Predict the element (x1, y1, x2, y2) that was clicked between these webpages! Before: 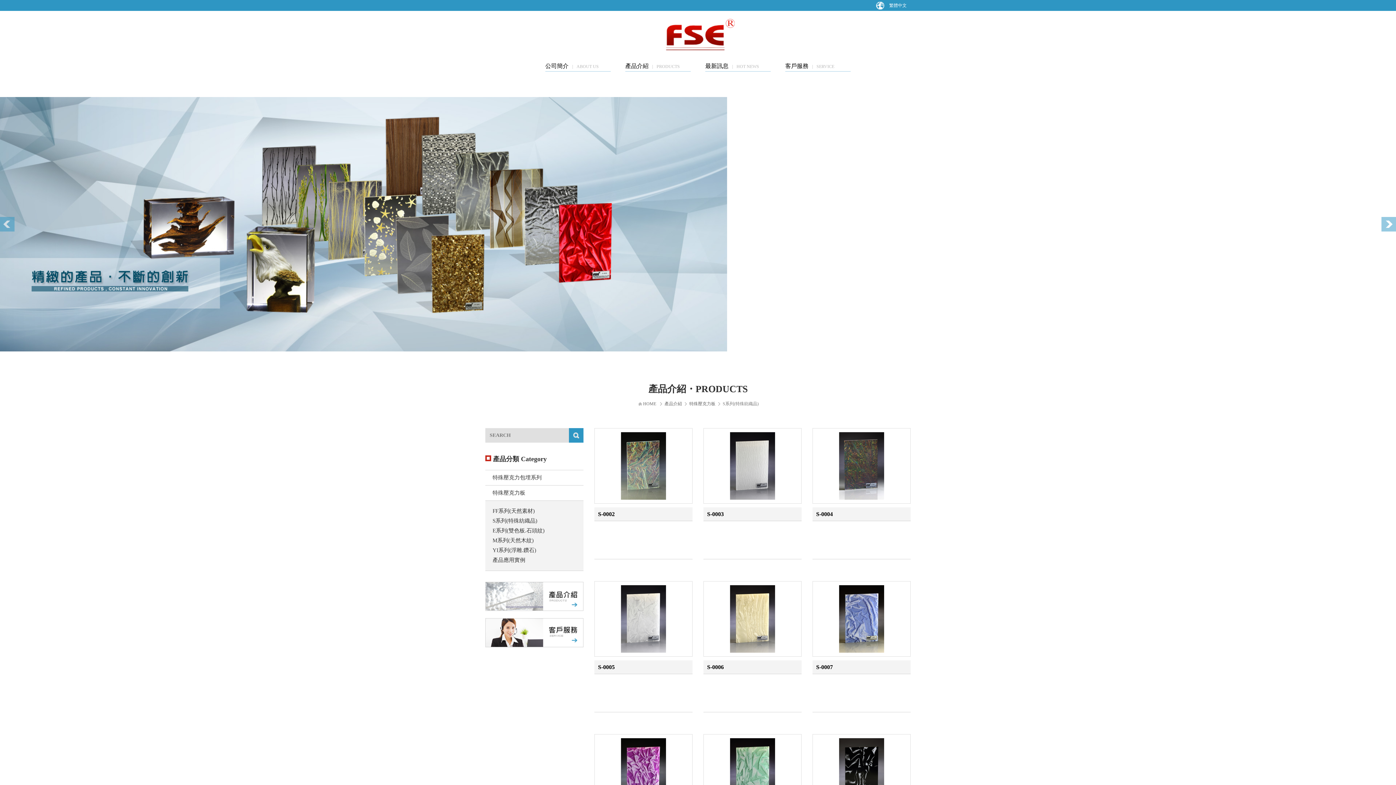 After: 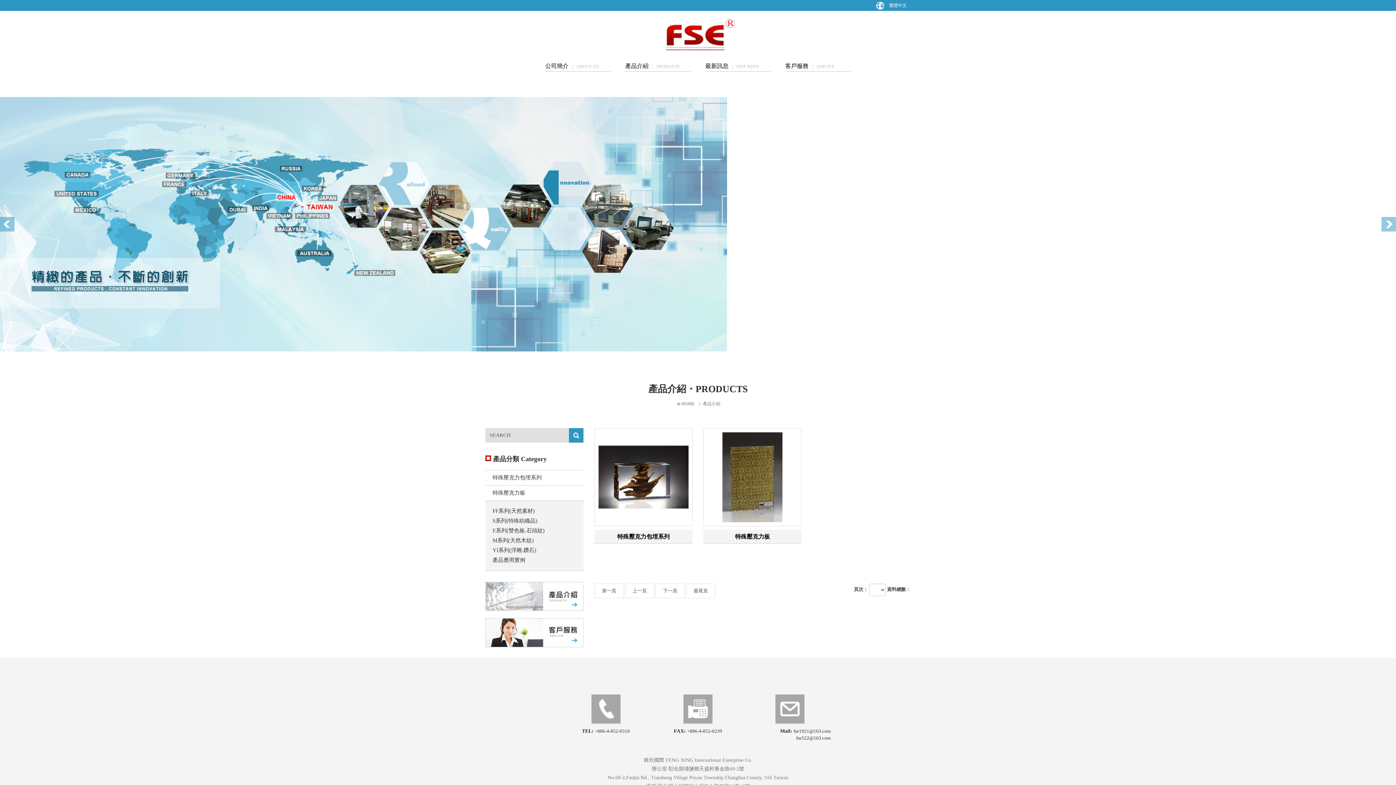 Action: label: 產品介紹 bbox: (664, 401, 682, 406)